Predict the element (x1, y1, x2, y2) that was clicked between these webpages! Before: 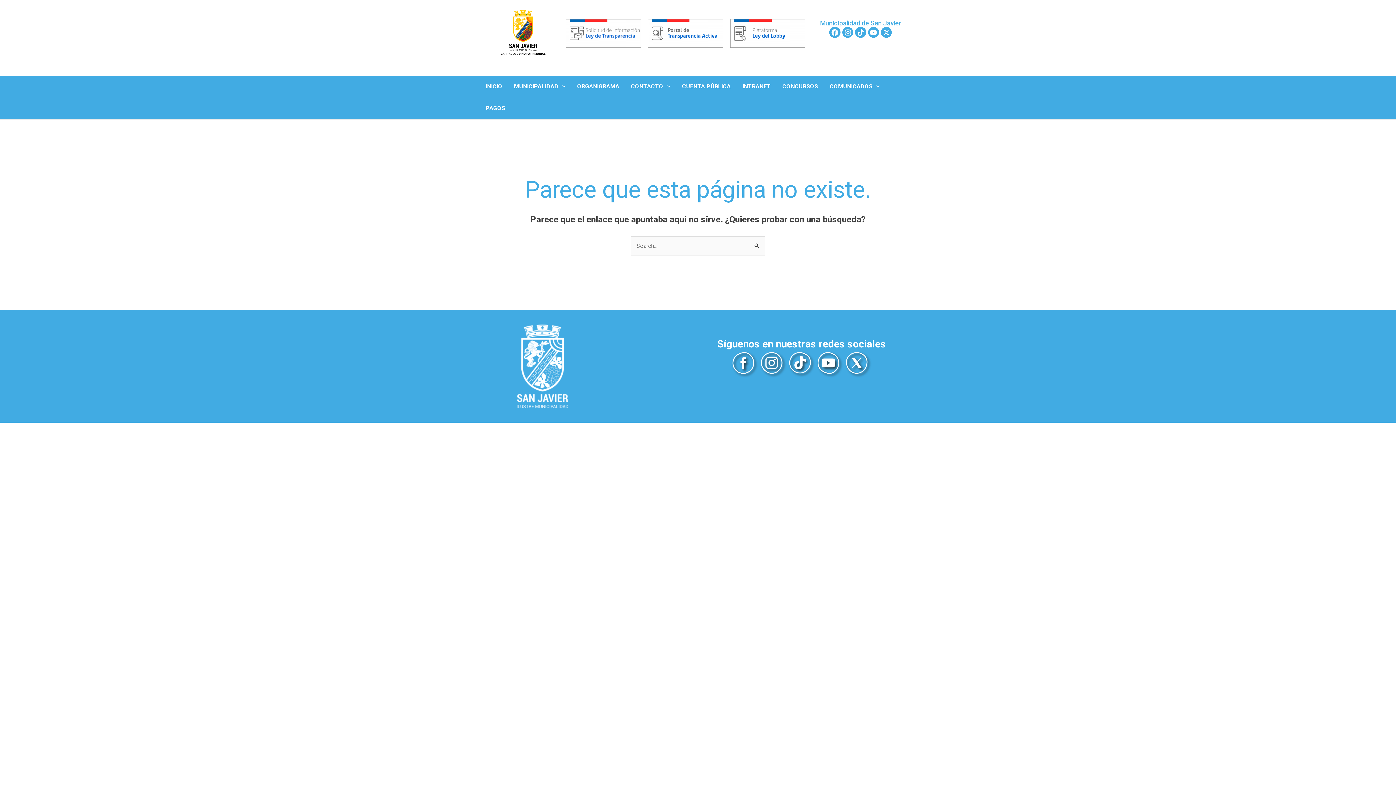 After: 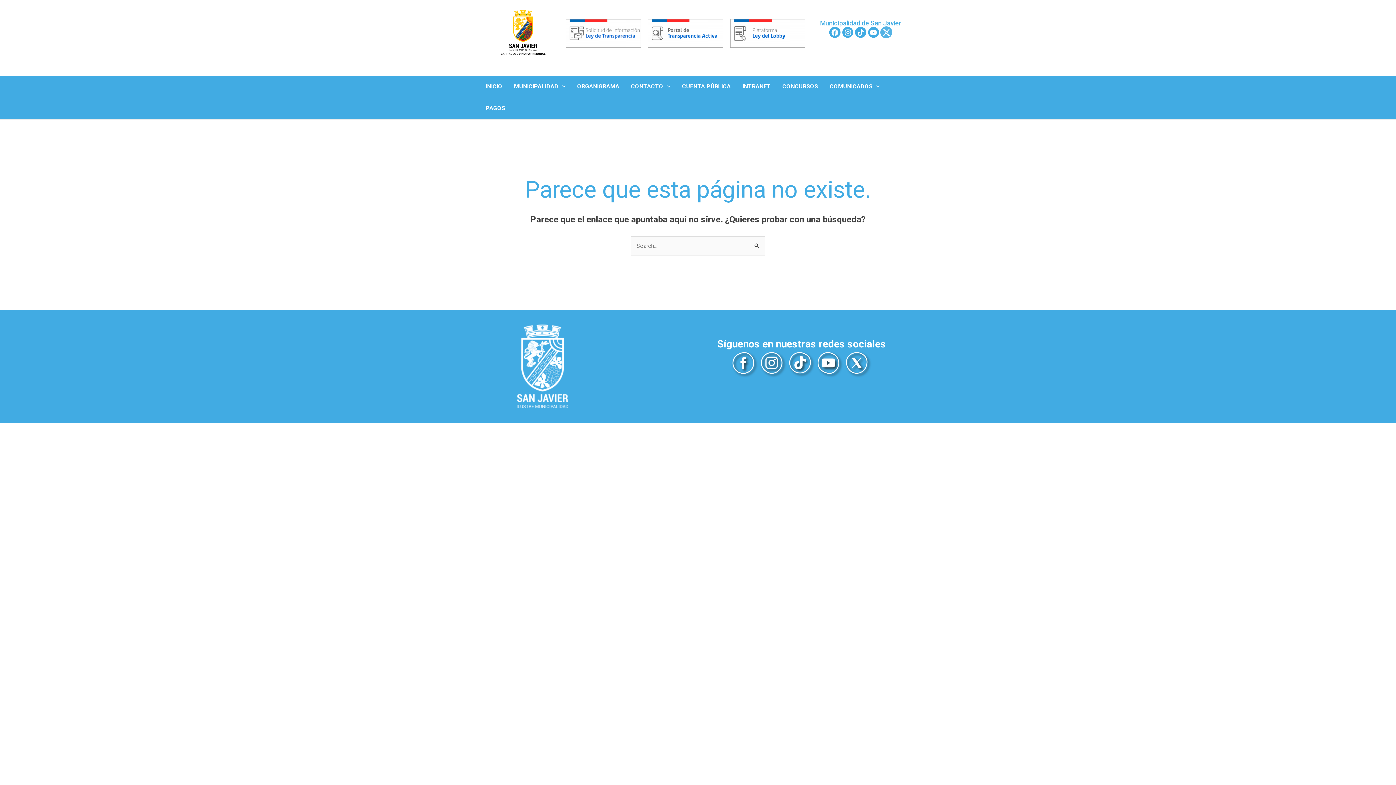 Action: label: X-twitter bbox: (881, 26, 892, 37)